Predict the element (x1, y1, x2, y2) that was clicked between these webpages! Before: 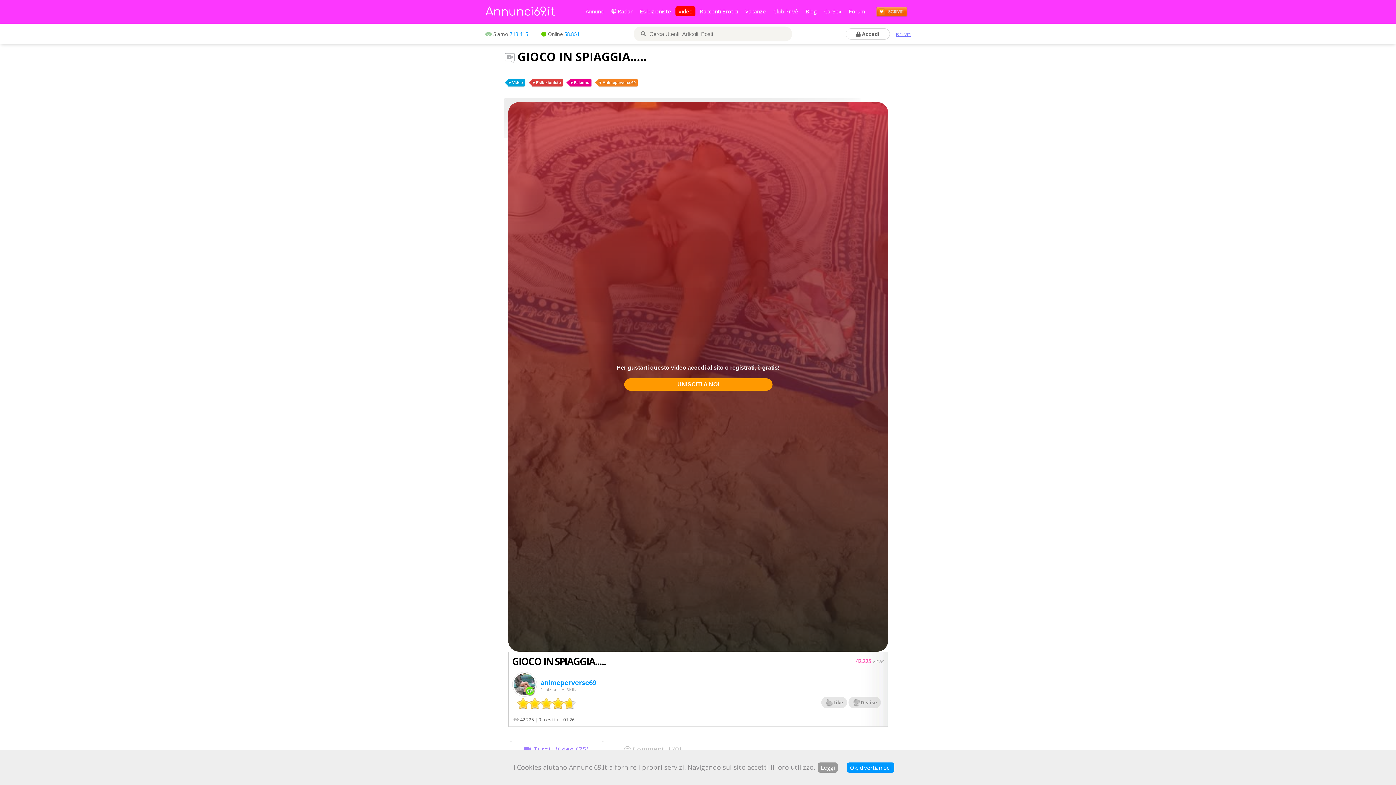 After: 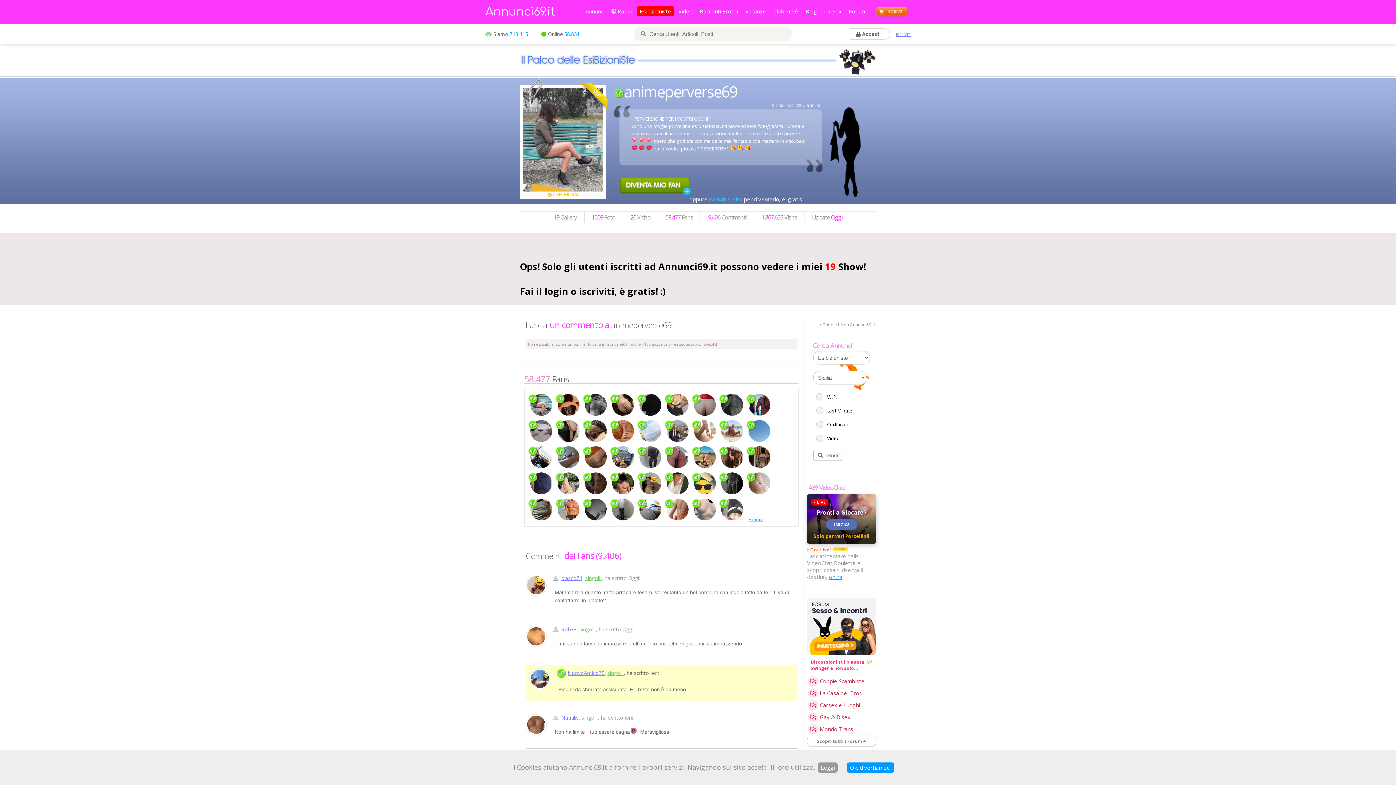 Action: bbox: (540, 679, 596, 686) label: animeperverse69